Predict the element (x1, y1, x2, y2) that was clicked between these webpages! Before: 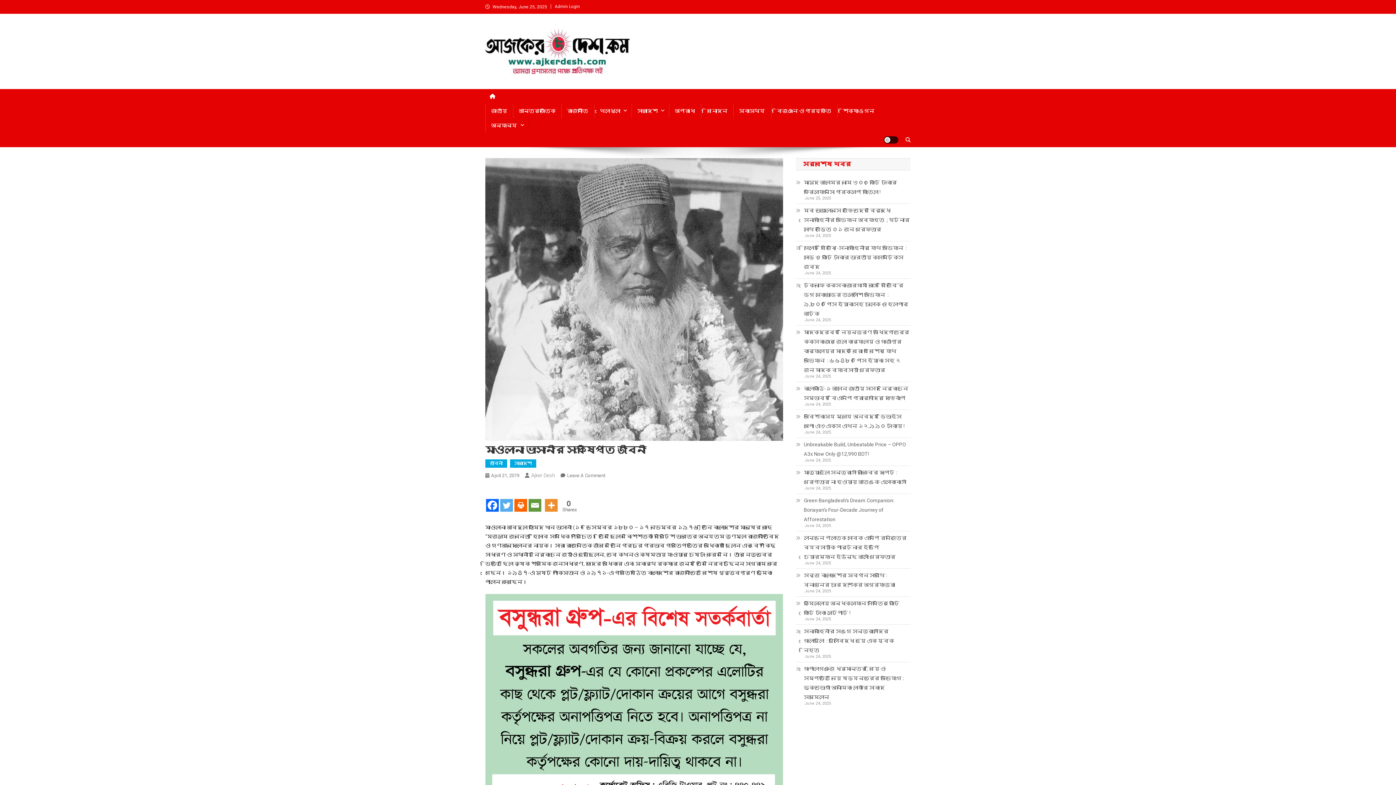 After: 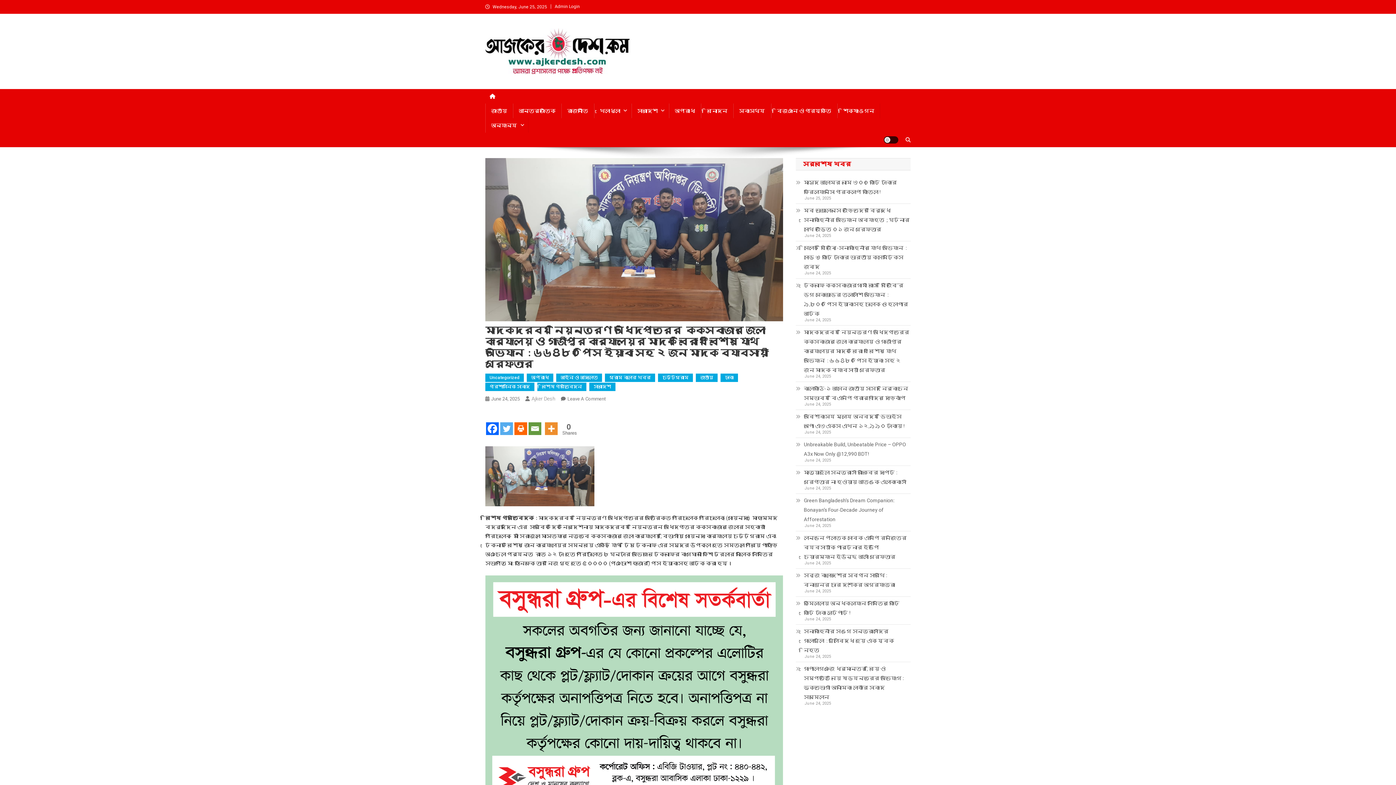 Action: label: মাদকদ্রব্য নিয়ন্ত্রণ অধিদপ্তরের  কক্সবাজার জেলা কার্যালয় ও গাজীপুর কার্যালয়ের মাদক বিরোধী বিশেষ যৌথ অভিযান  : ৬৬৪৮০ পিস ইয়াবা সহ ২ জন মাদক ব্যাবসায়ী গ্রেফতার  bbox: (796, 327, 910, 374)